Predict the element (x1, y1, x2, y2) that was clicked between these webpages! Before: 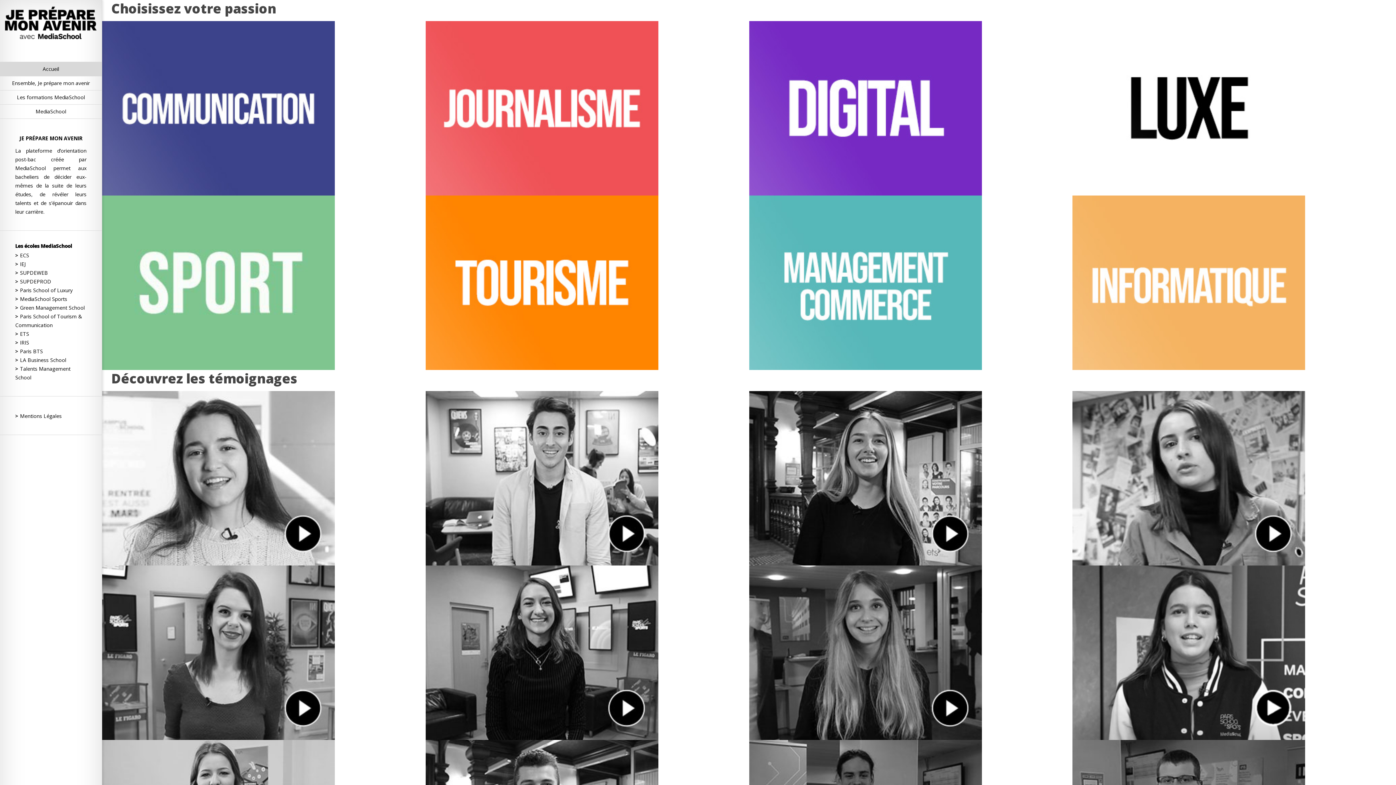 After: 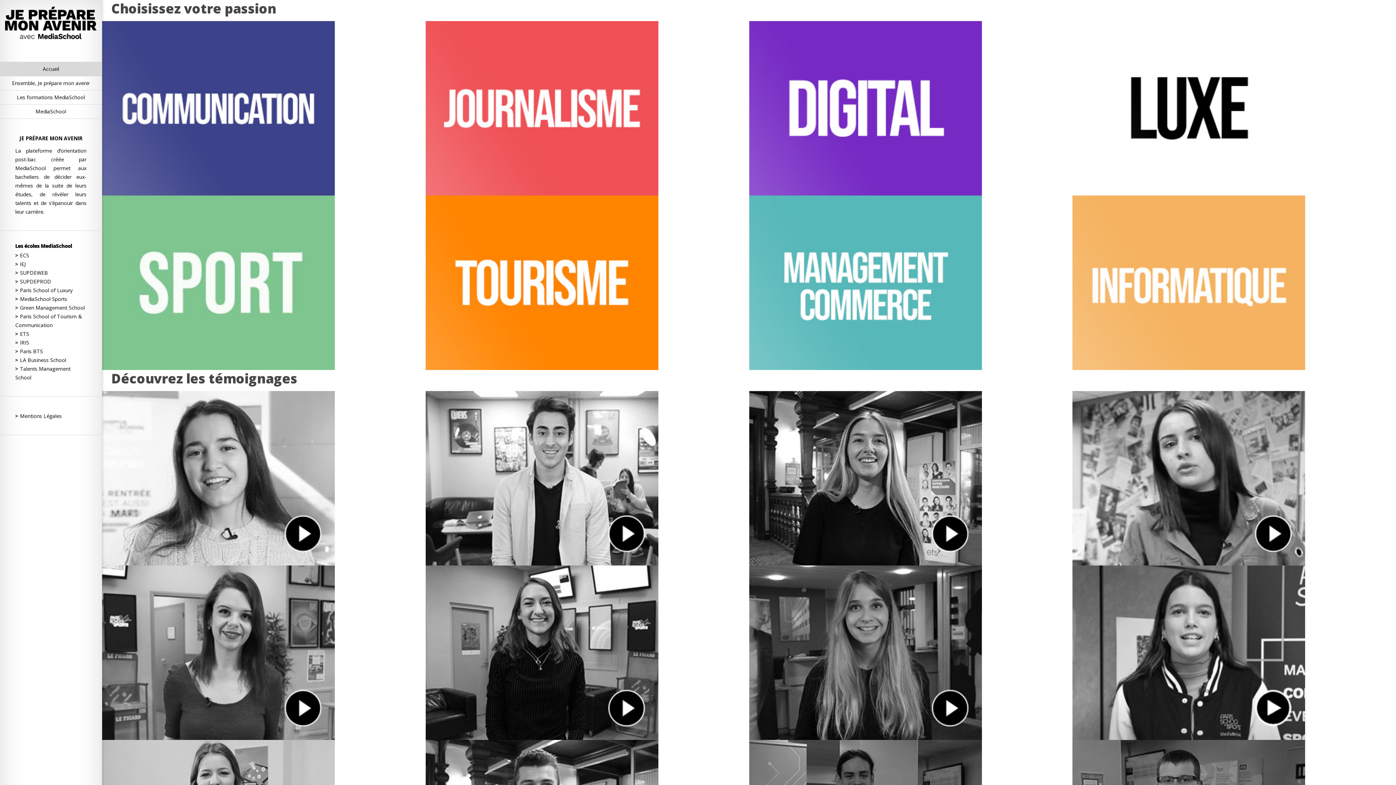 Action: bbox: (0, 62, 101, 76) label: Accueil